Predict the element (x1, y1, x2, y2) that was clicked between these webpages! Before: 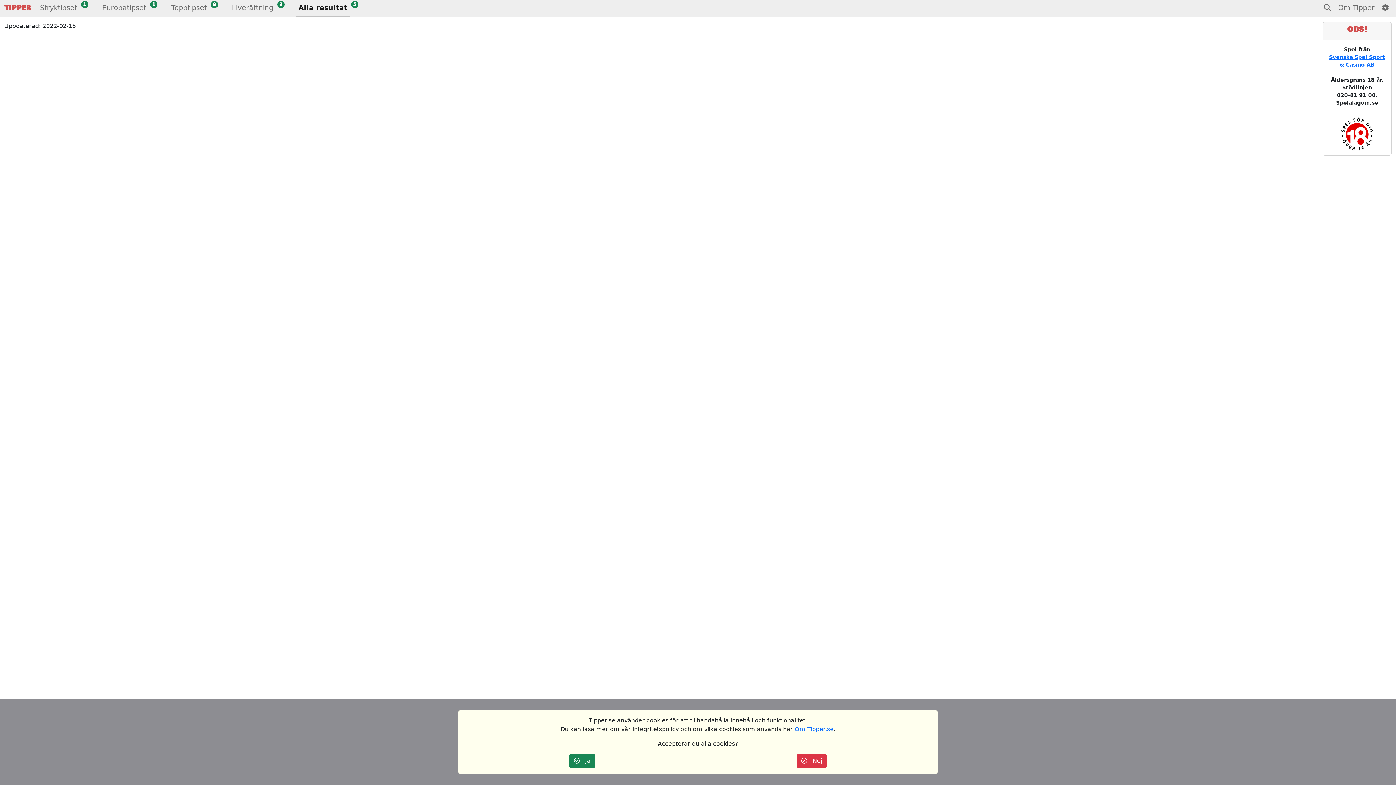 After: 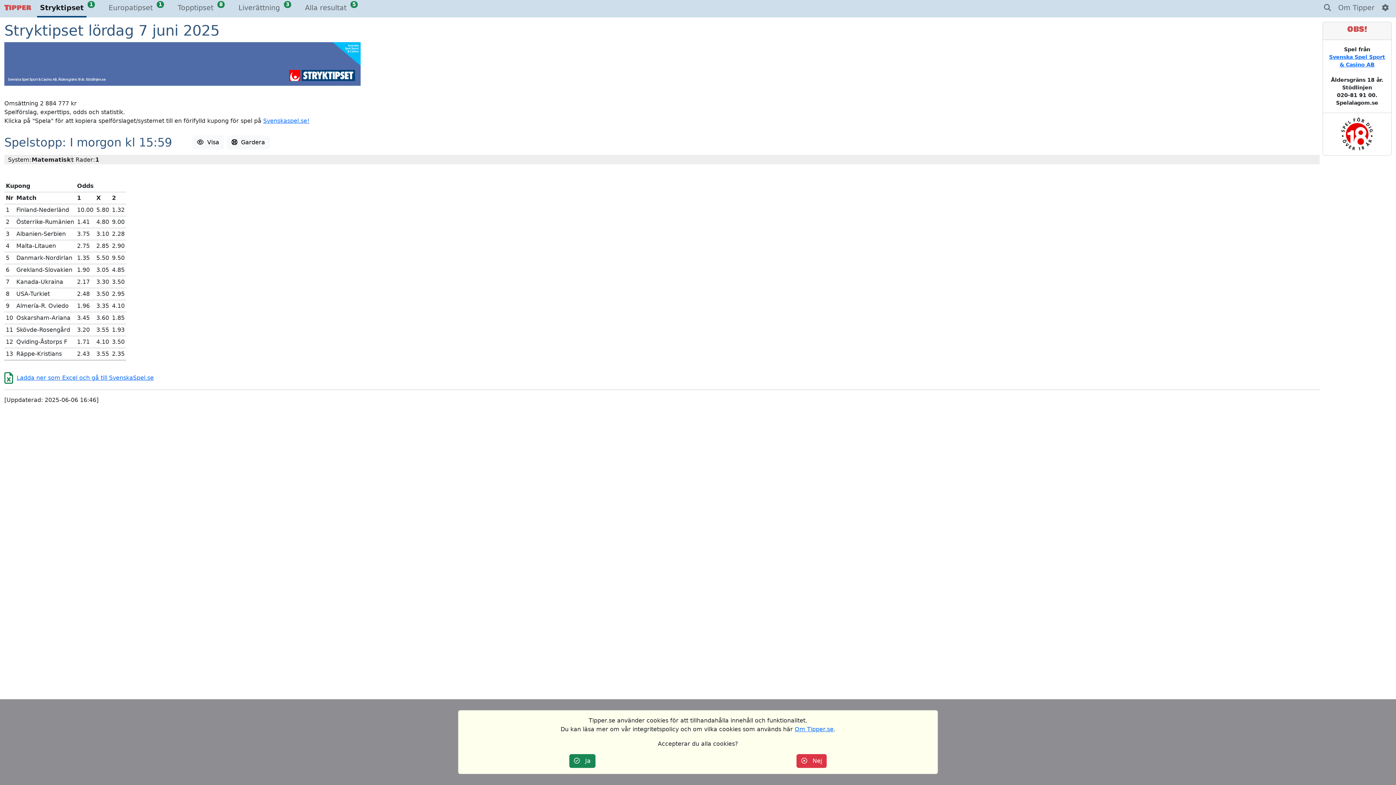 Action: bbox: (37, 0, 80, 17) label: Stryktipset